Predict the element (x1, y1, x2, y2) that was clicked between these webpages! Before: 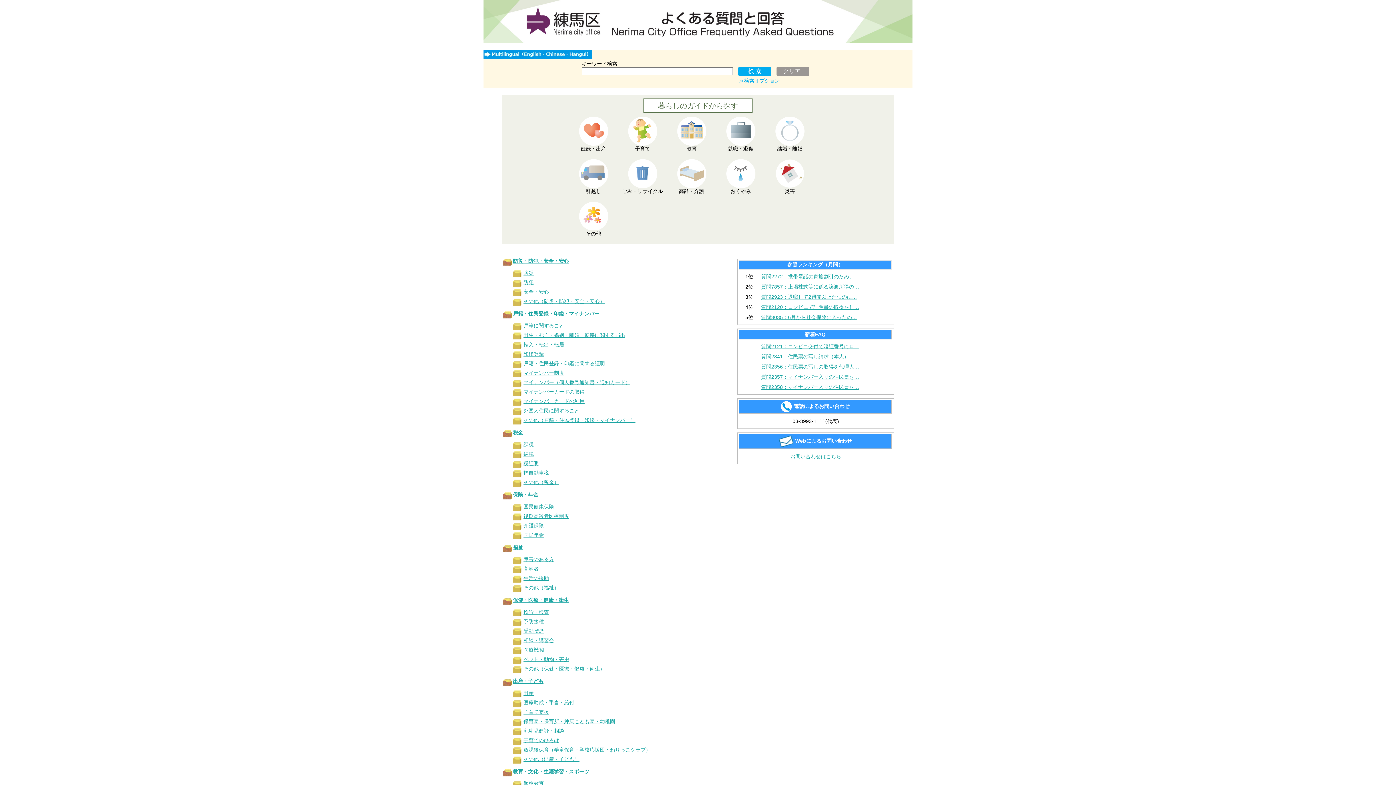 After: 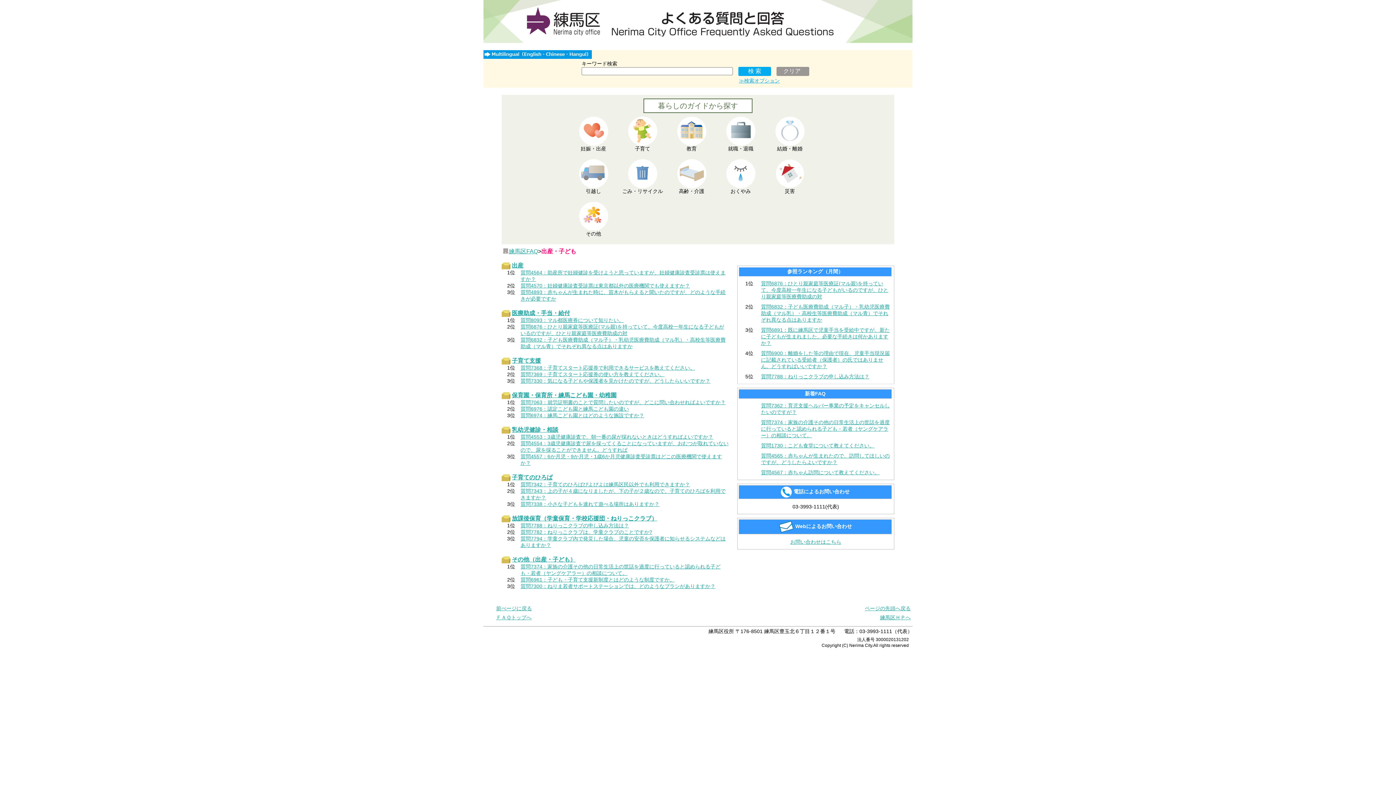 Action: label: 出産・子ども bbox: (513, 678, 543, 684)